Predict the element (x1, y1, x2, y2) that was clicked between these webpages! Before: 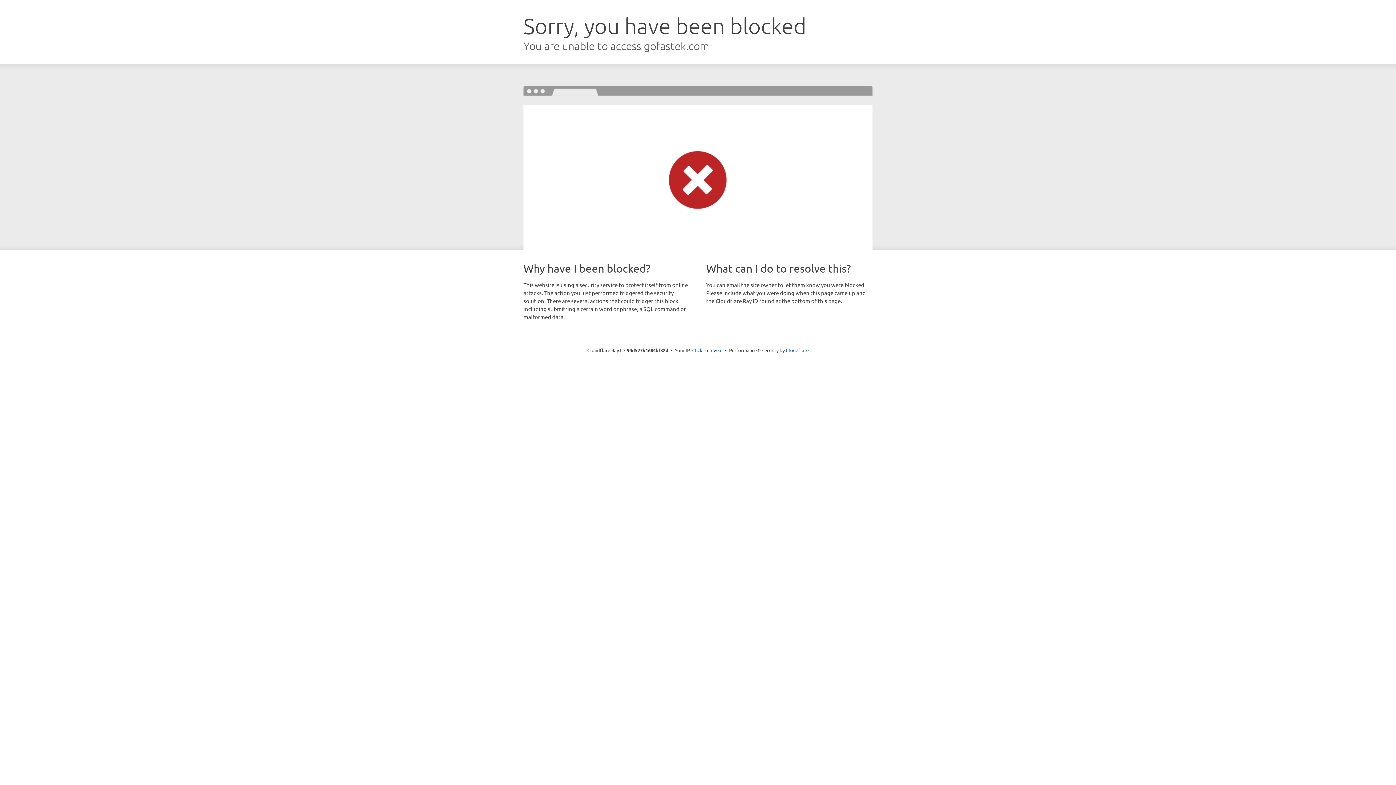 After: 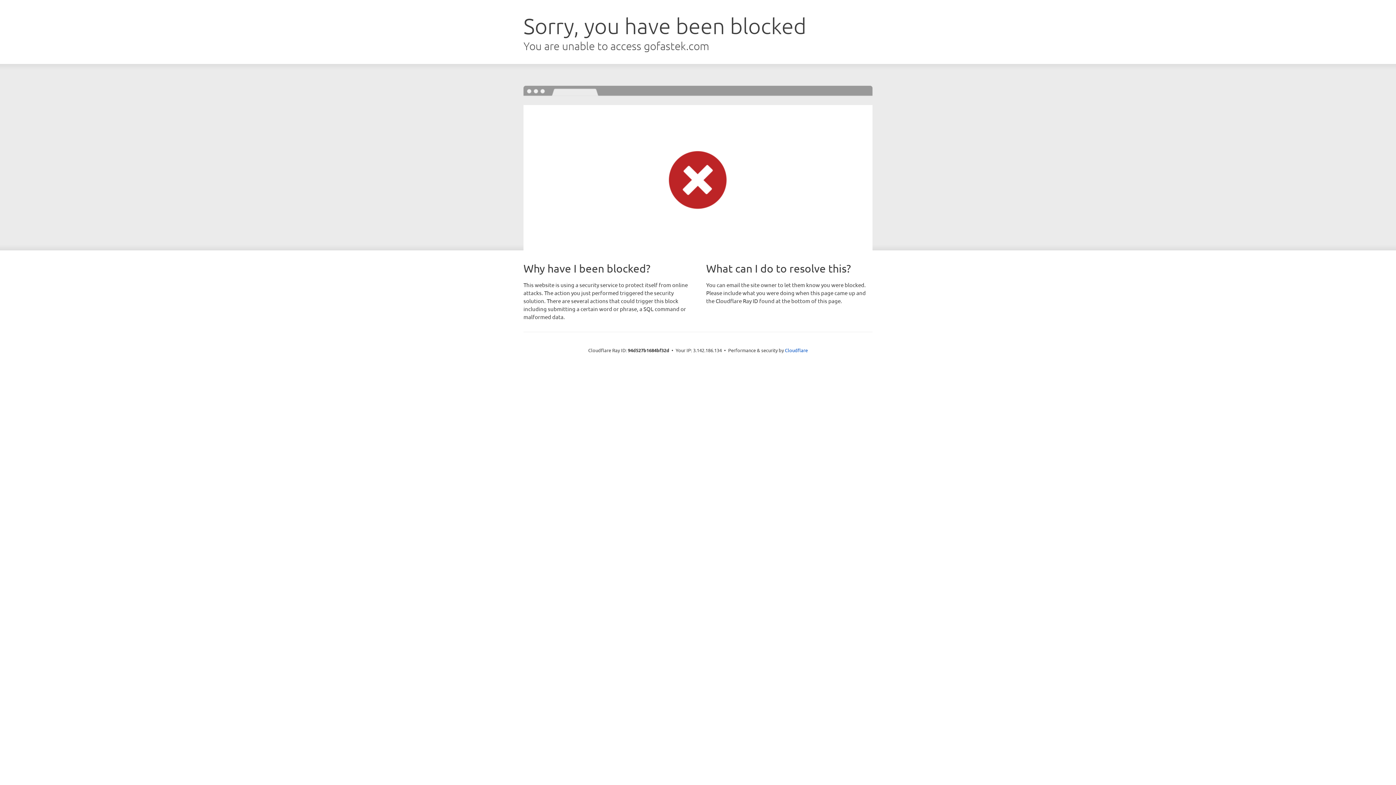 Action: label: Click to reveal bbox: (692, 346, 722, 353)